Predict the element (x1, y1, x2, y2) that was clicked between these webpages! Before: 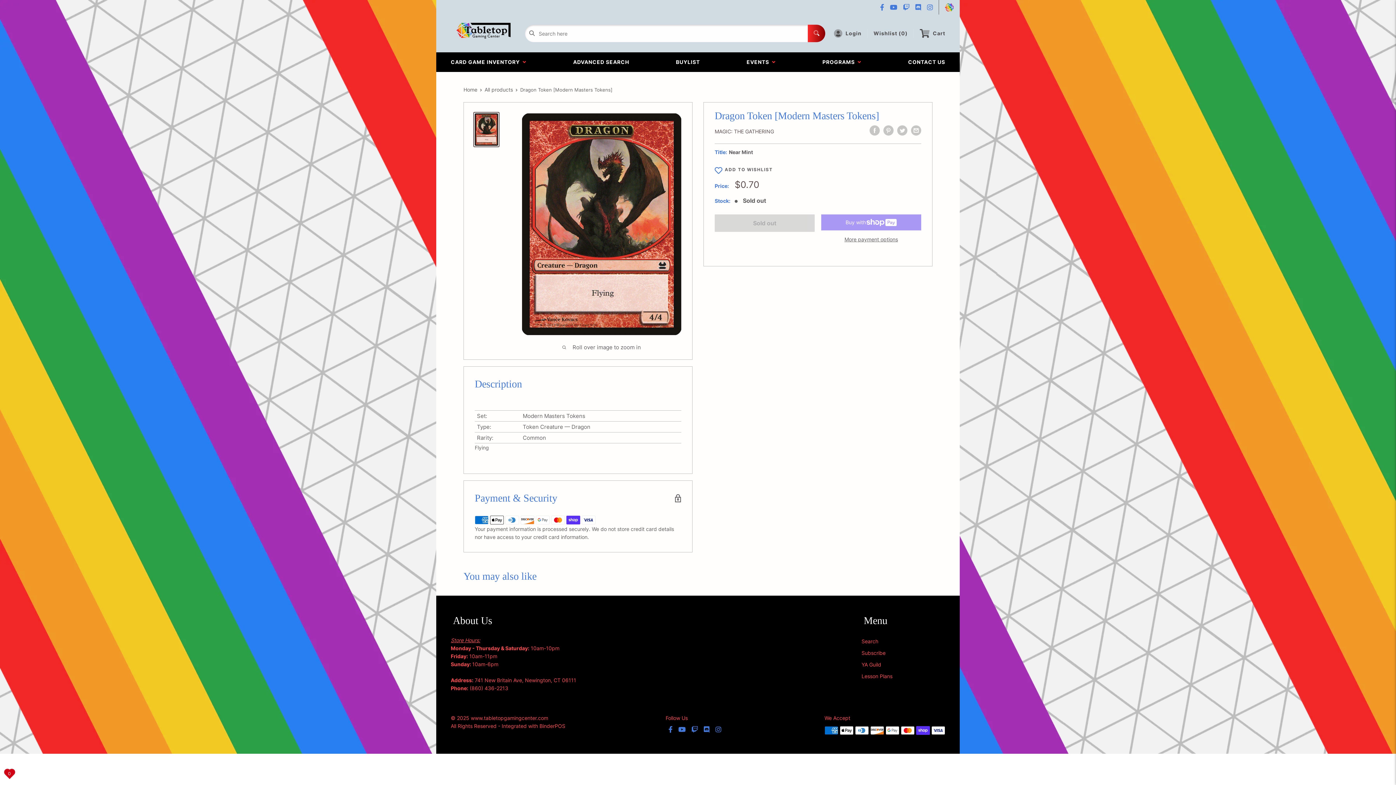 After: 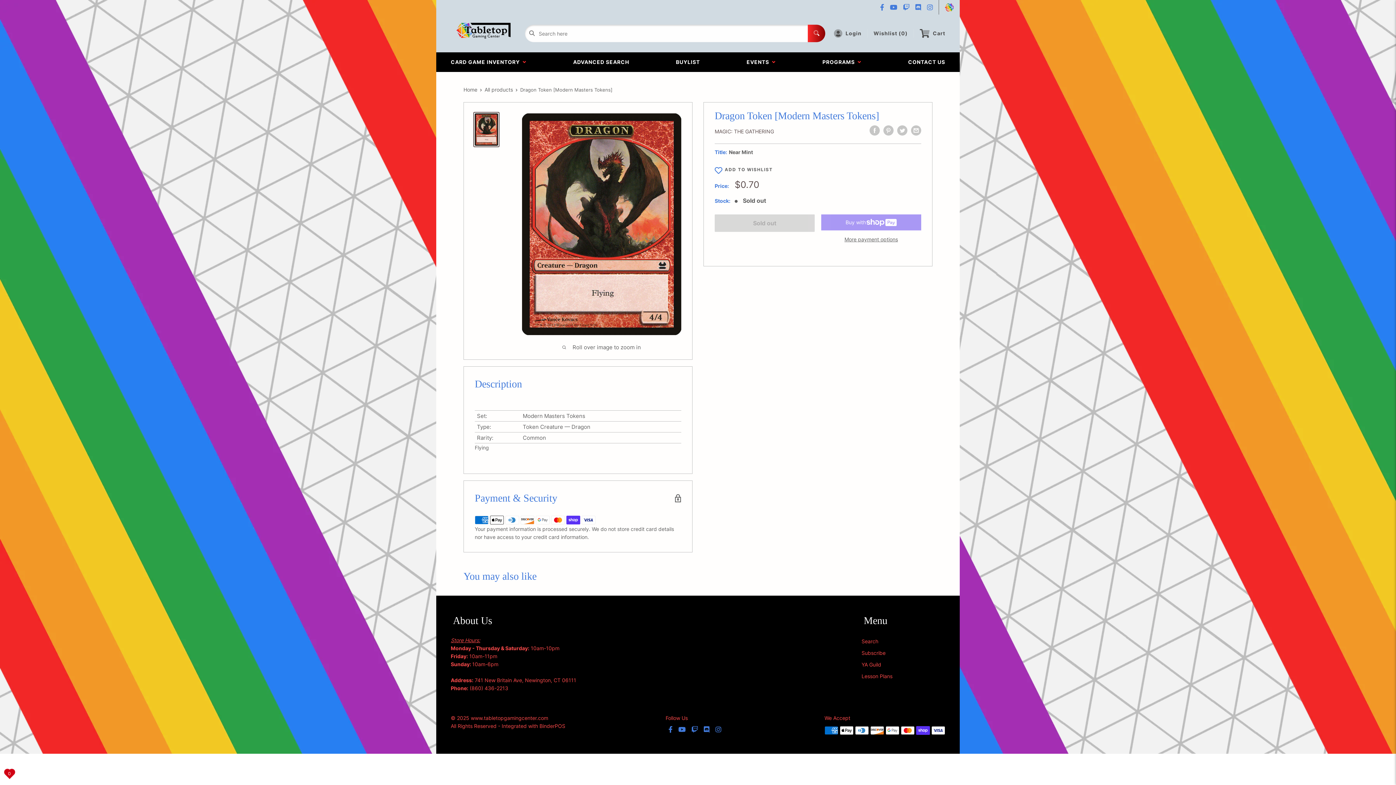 Action: bbox: (665, 726, 675, 733)